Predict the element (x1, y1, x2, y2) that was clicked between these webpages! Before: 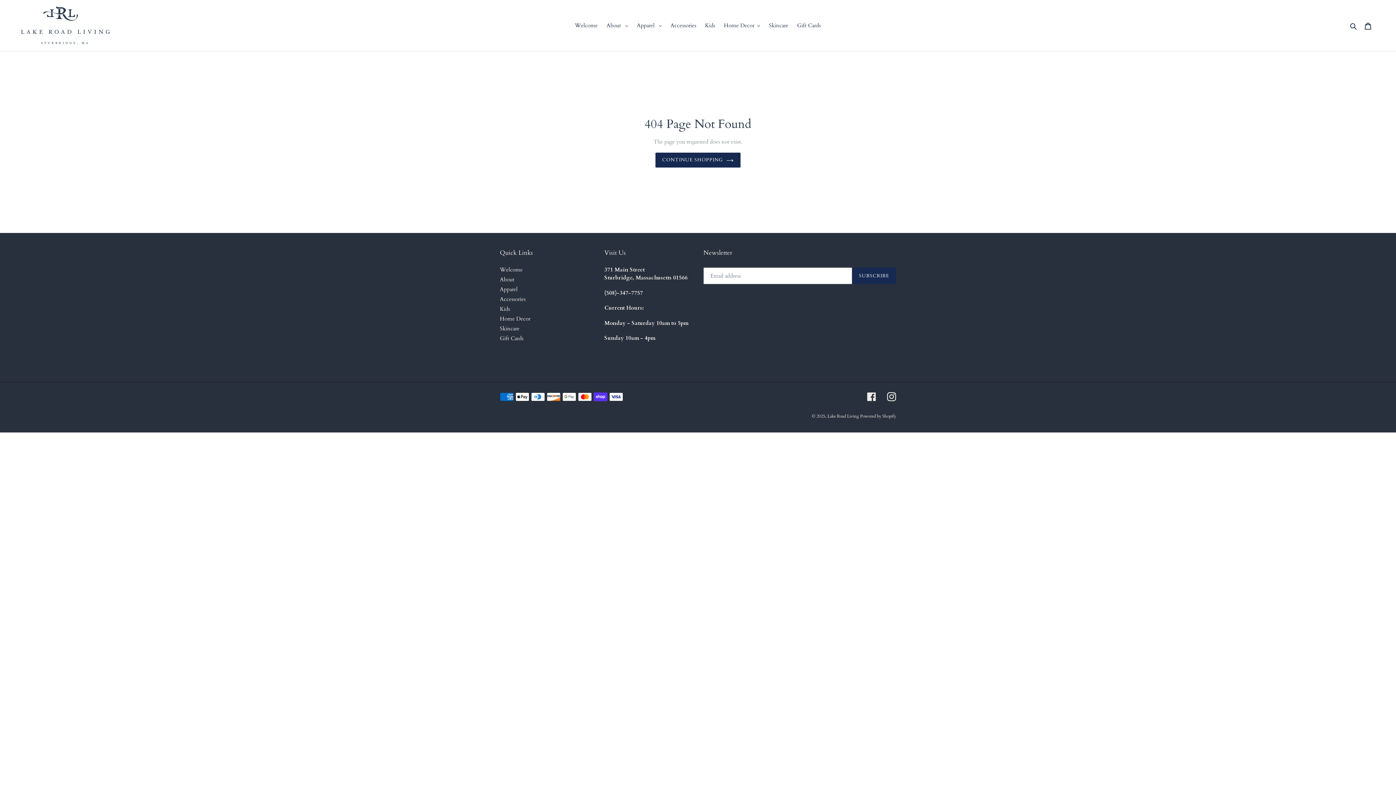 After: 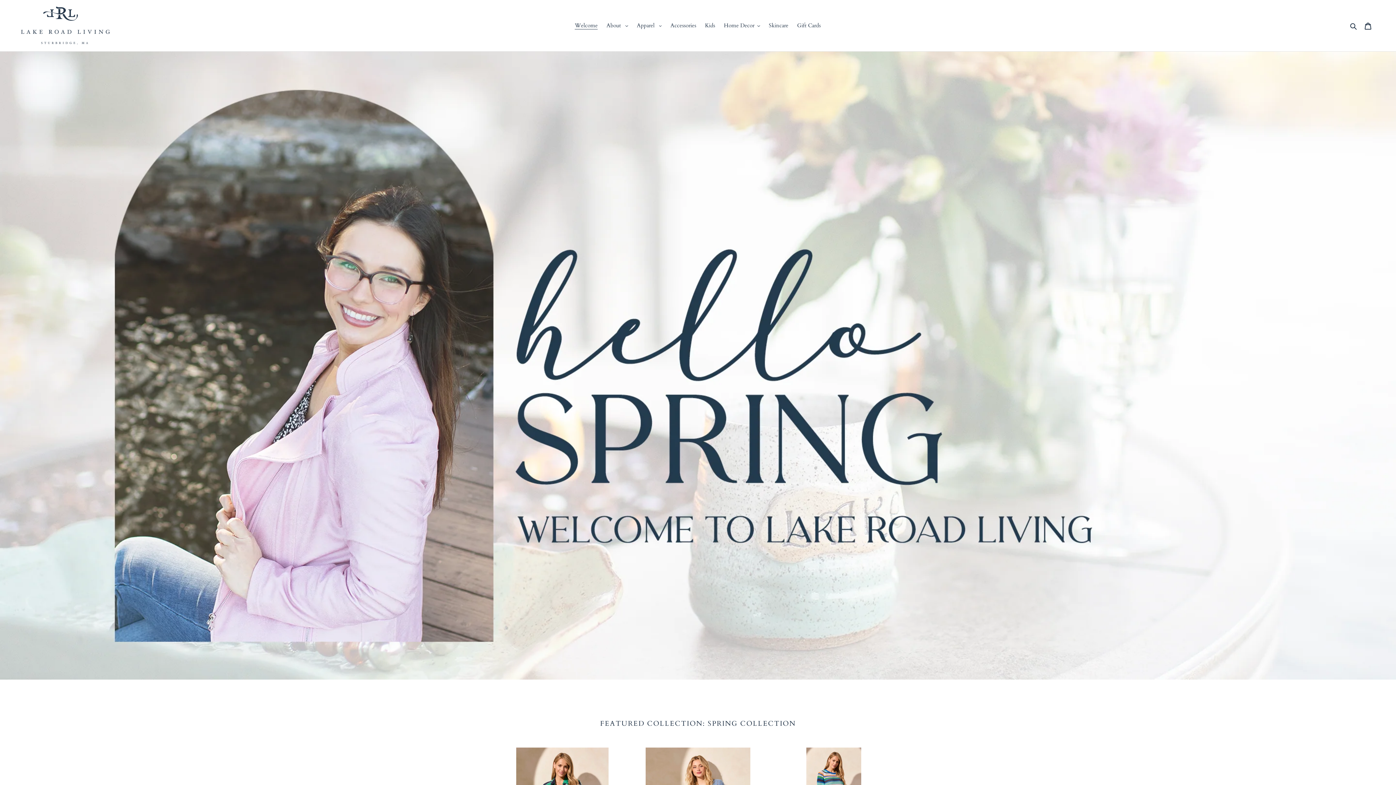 Action: label: Lake Road Living  bbox: (827, 413, 860, 419)